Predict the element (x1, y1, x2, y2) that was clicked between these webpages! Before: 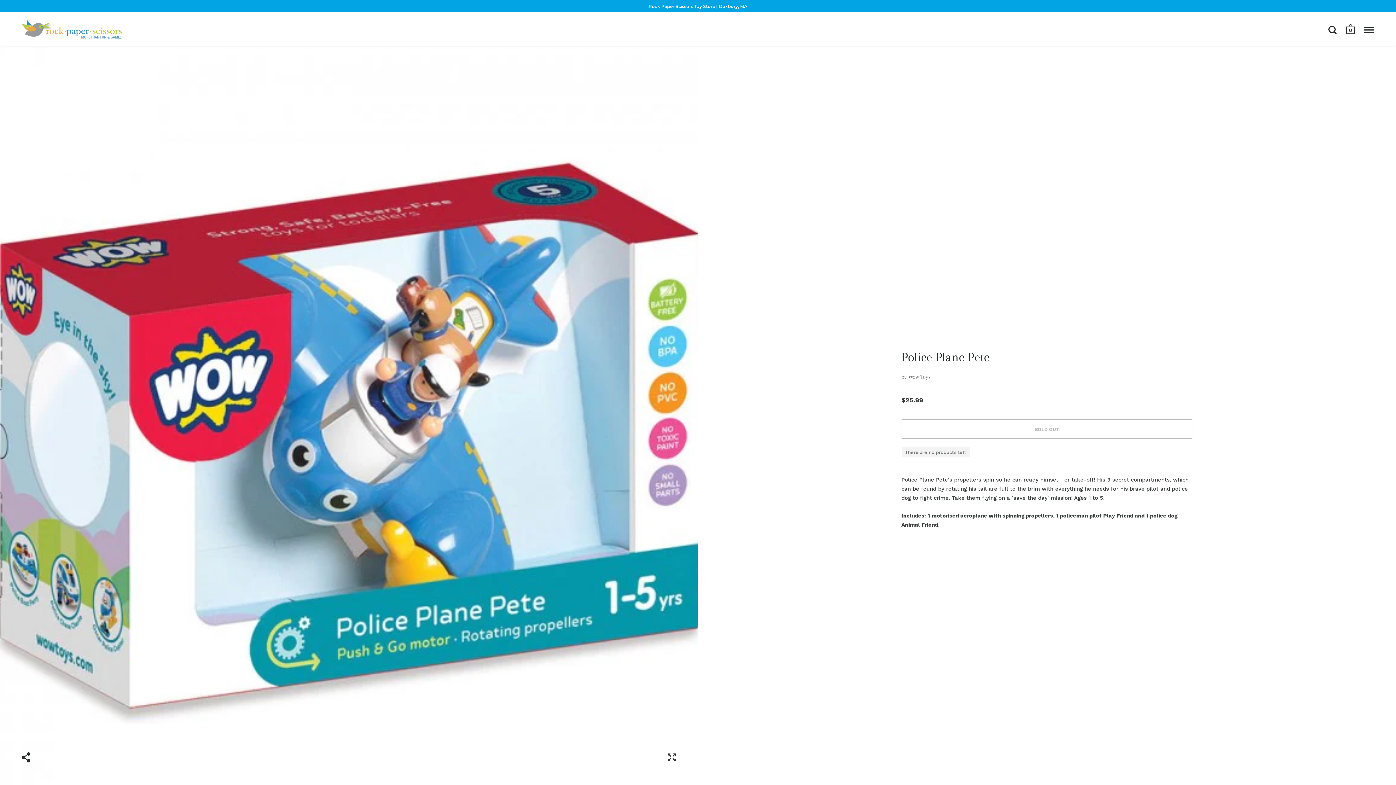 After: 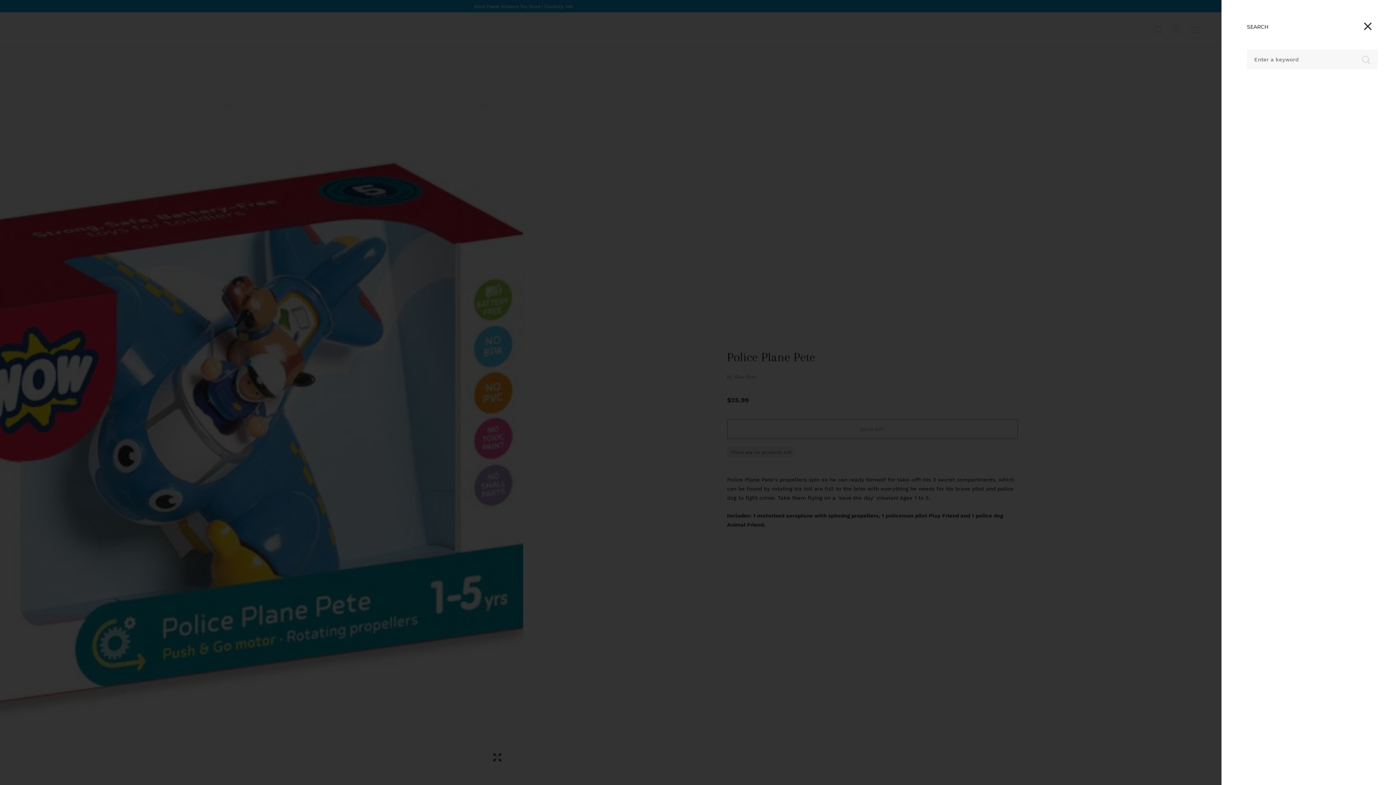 Action: bbox: (1328, 25, 1337, 37)